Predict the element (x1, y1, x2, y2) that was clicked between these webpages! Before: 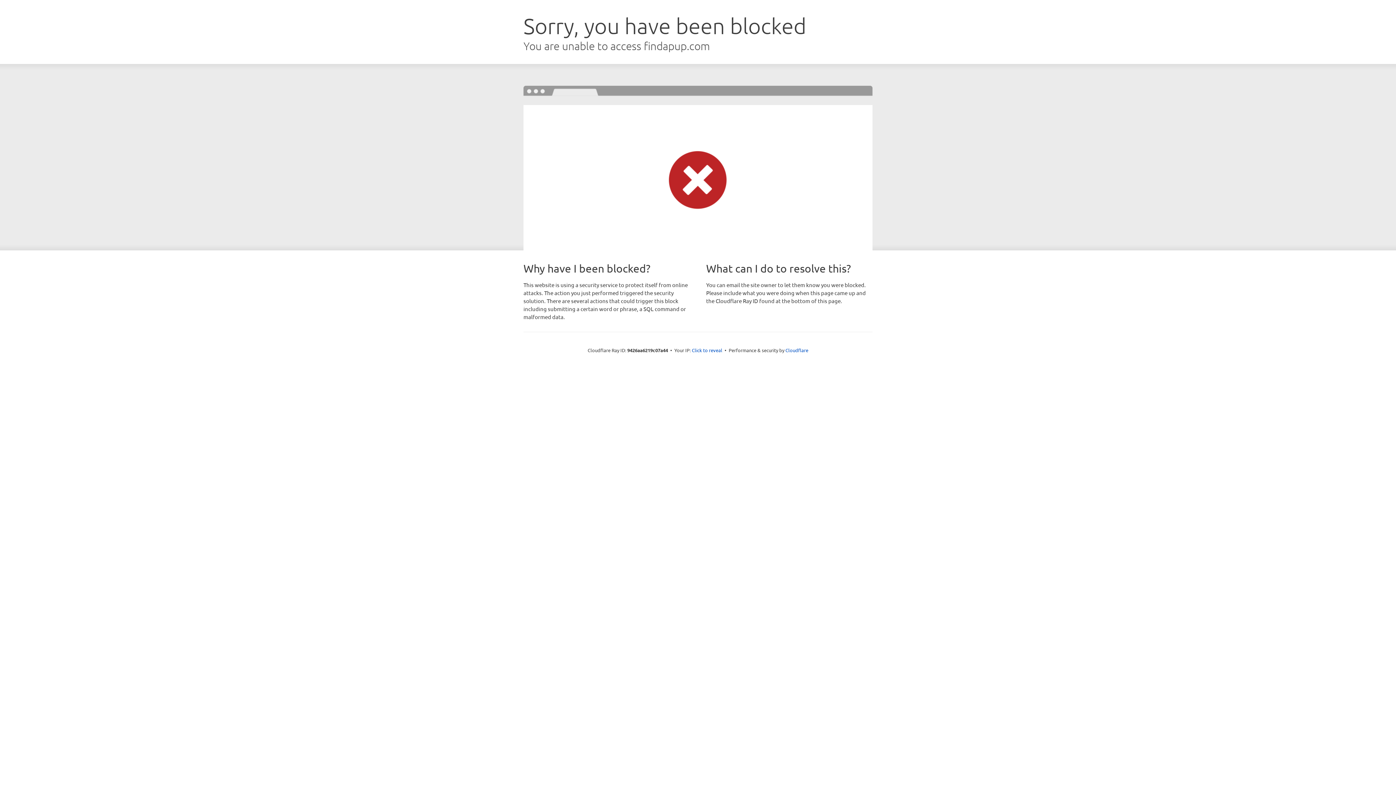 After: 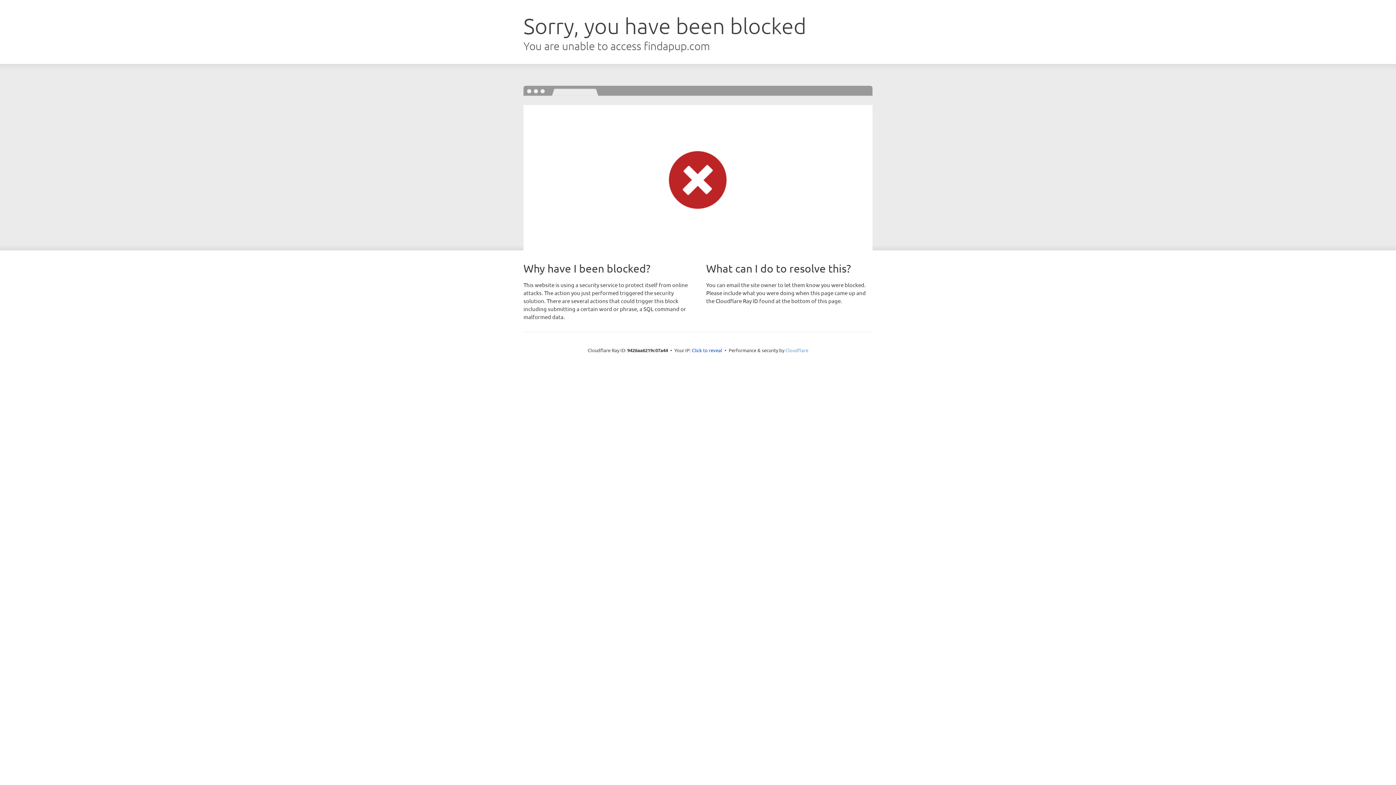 Action: label: Cloudflare bbox: (785, 347, 808, 353)